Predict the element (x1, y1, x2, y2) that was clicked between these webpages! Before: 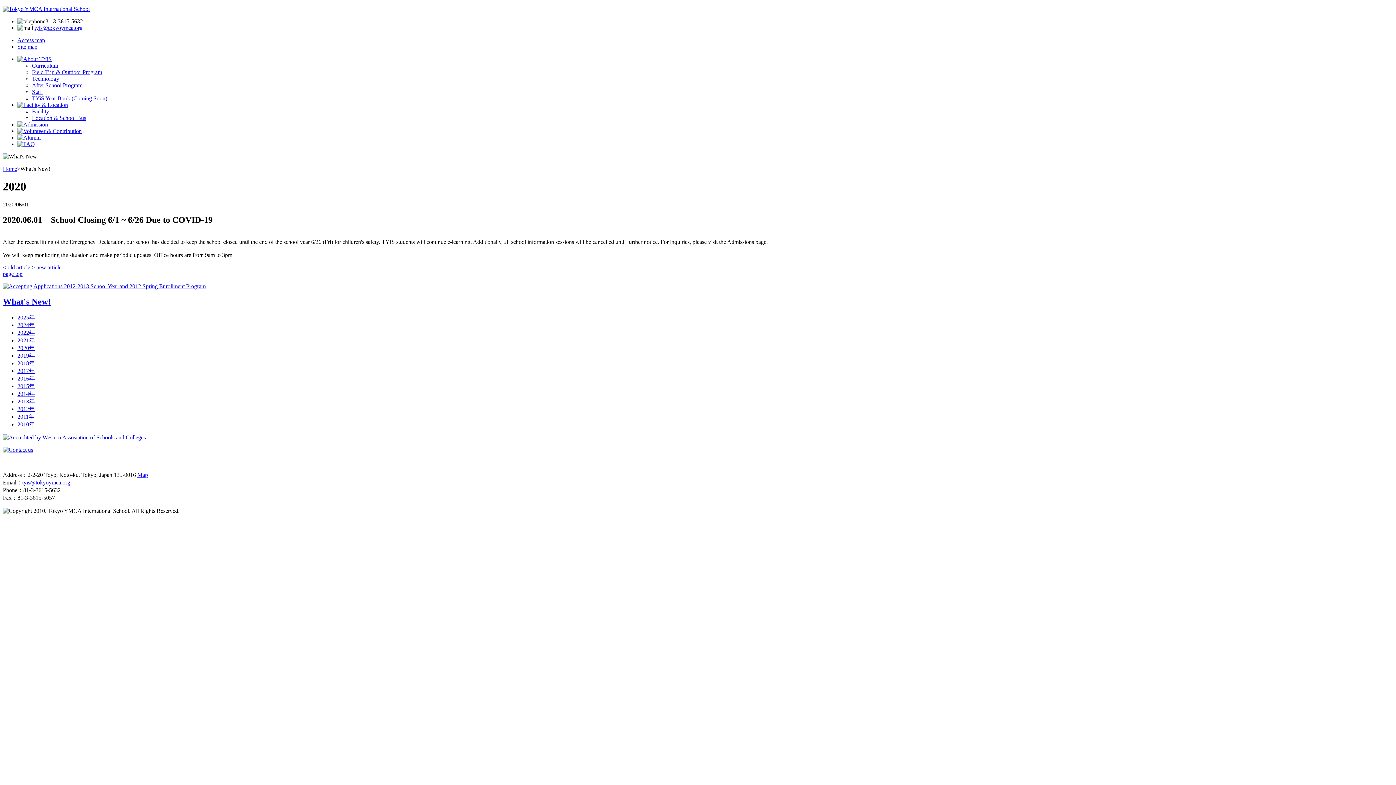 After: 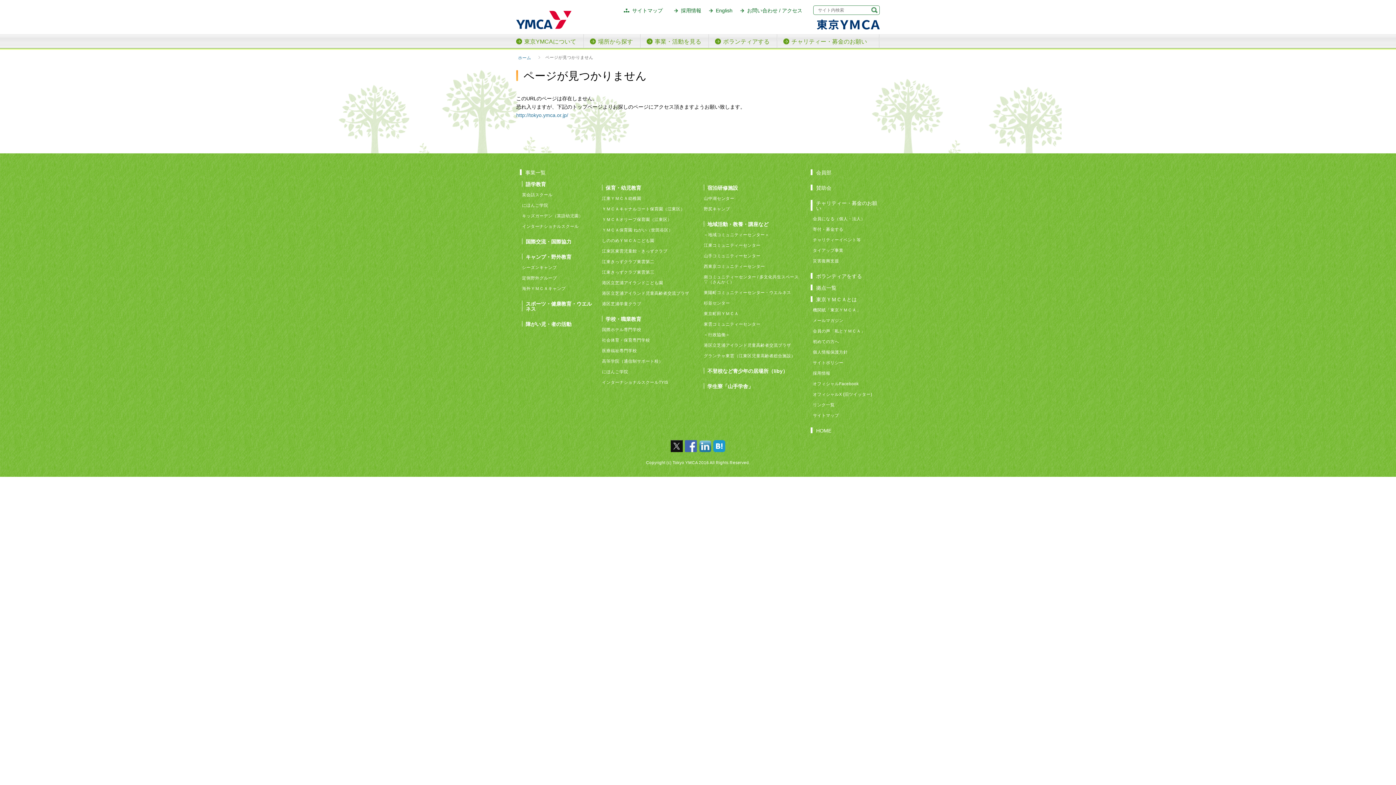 Action: bbox: (17, 134, 40, 140)